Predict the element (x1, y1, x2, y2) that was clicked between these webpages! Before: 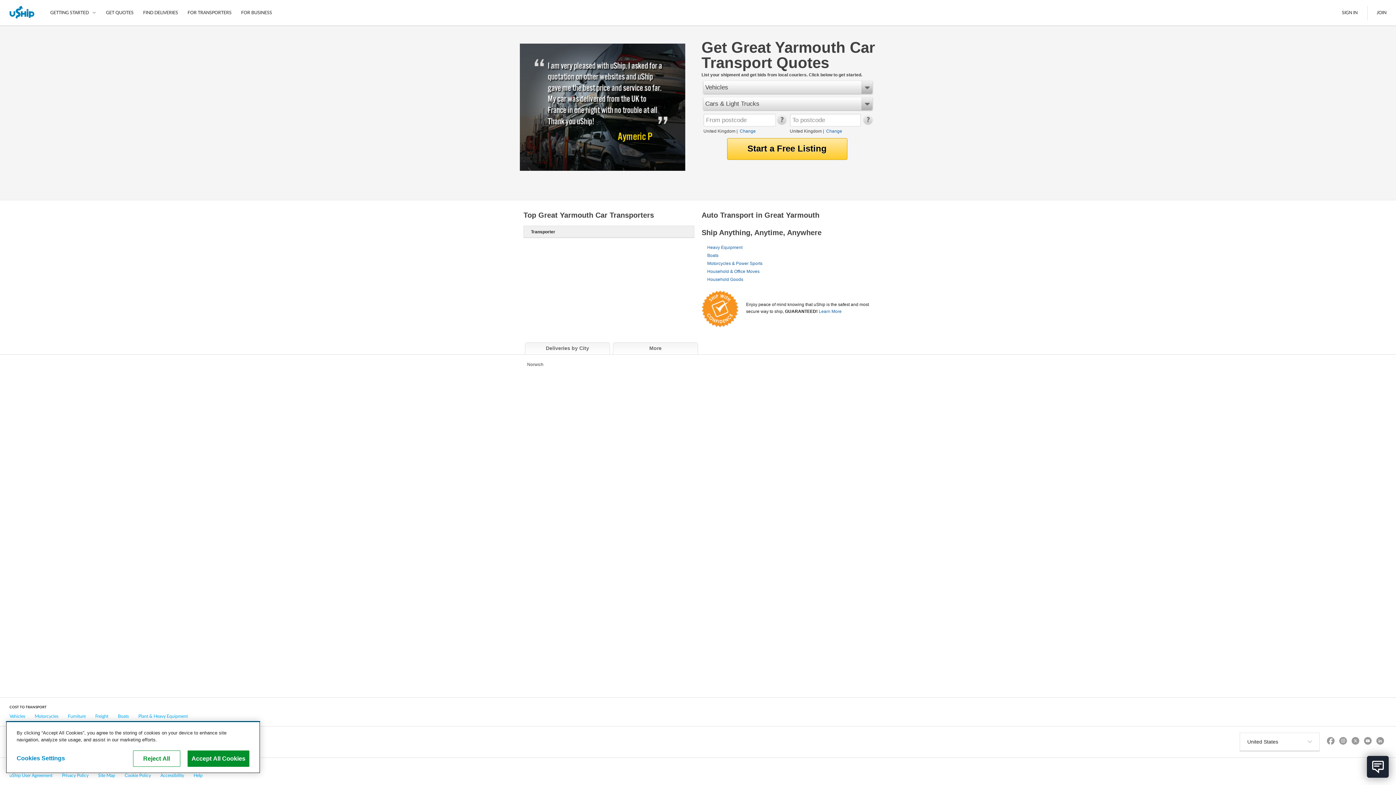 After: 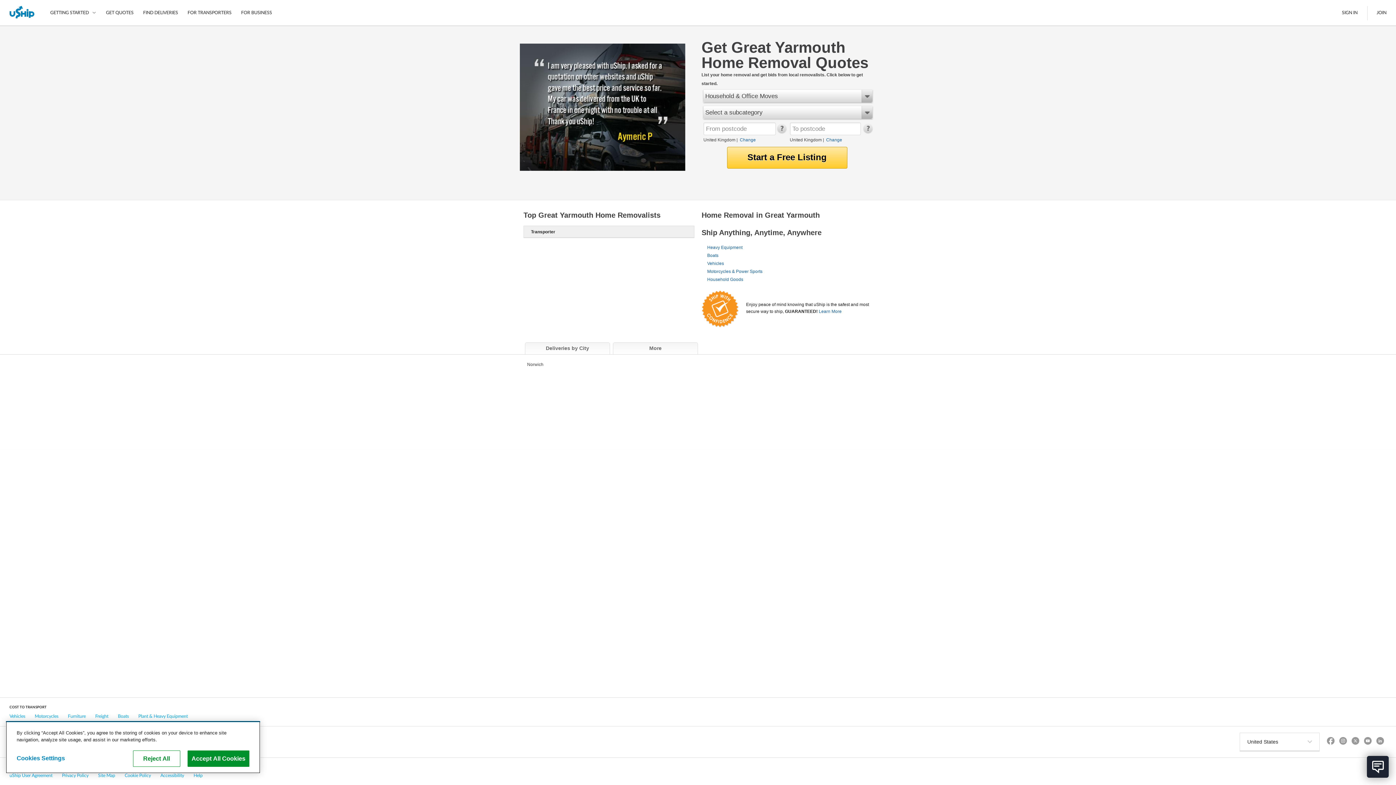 Action: label: Household & Office Moves bbox: (707, 269, 759, 274)